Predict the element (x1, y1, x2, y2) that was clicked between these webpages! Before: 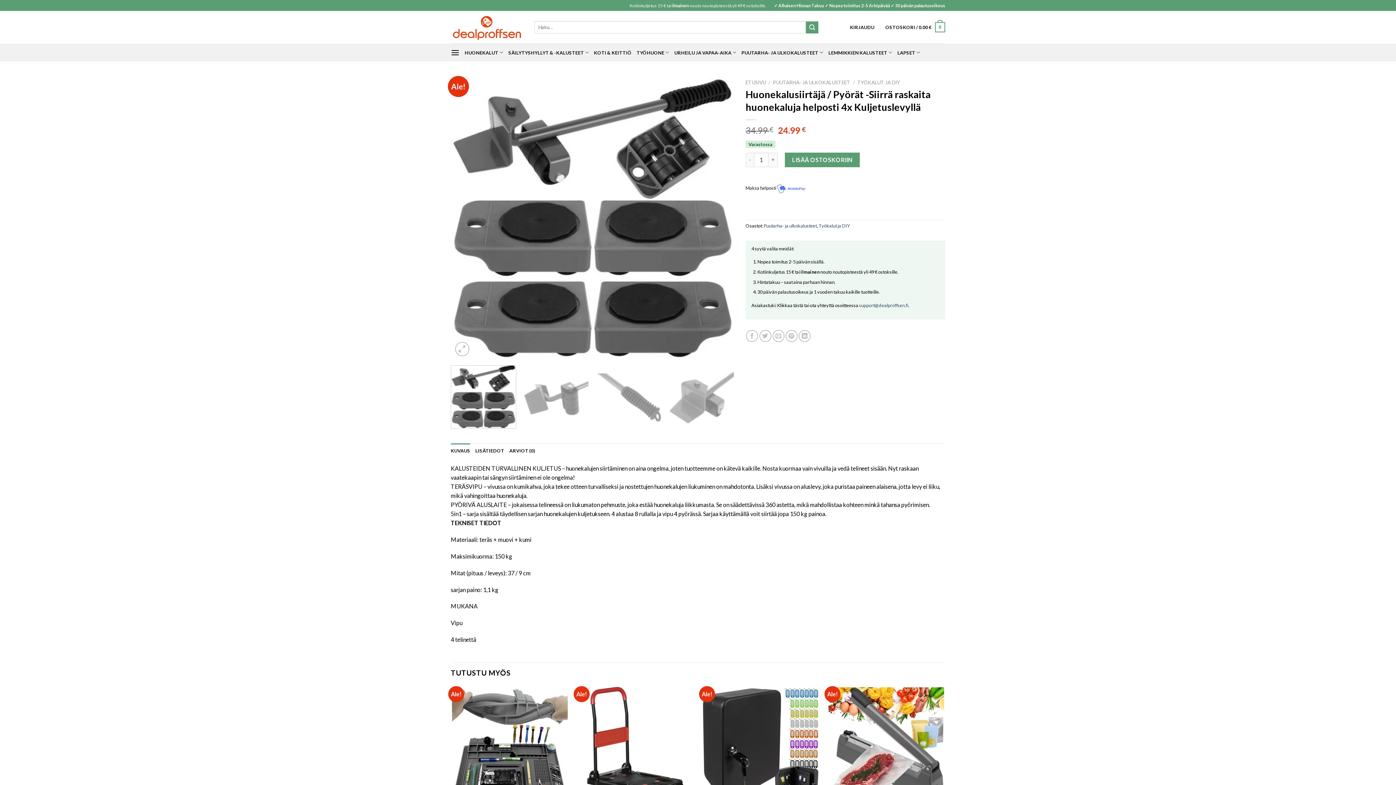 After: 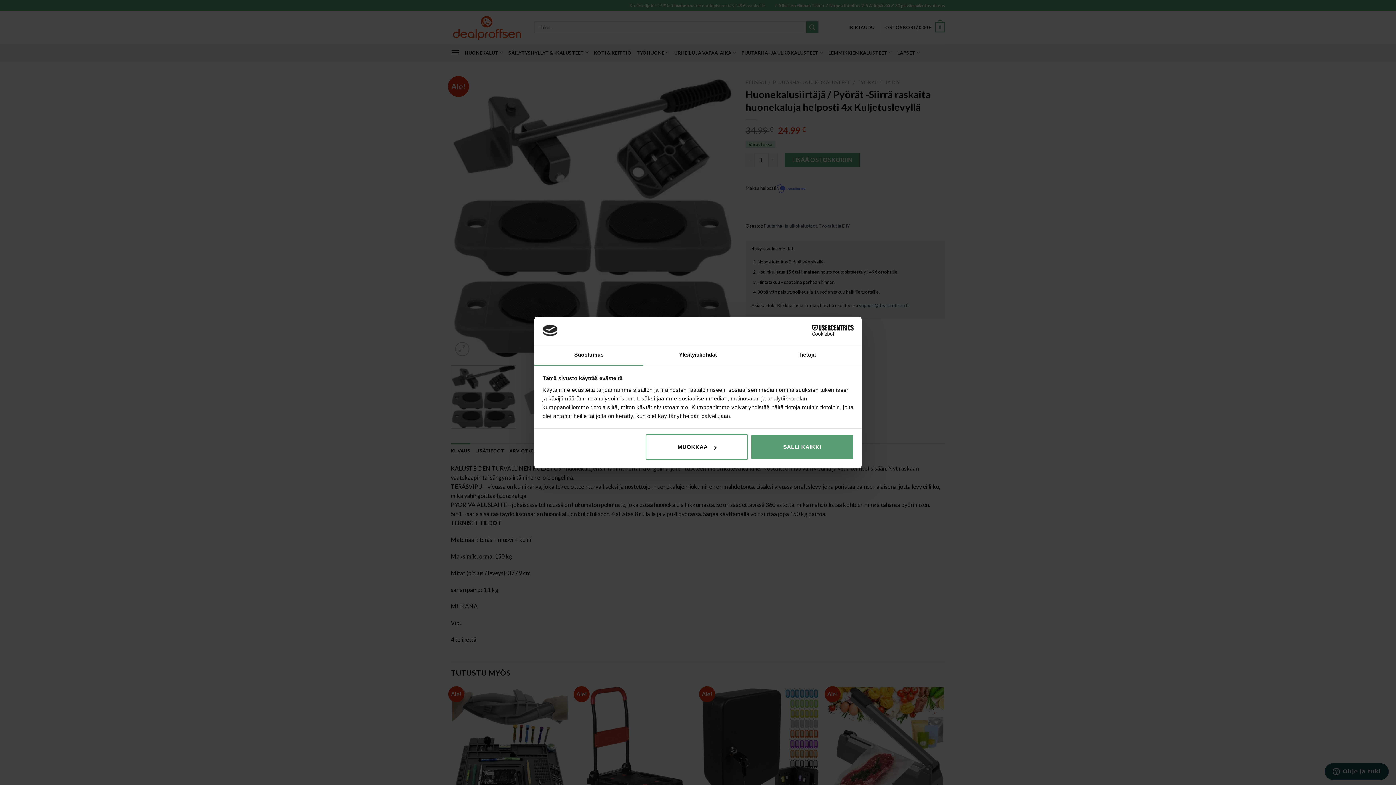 Action: bbox: (523, 365, 589, 429)